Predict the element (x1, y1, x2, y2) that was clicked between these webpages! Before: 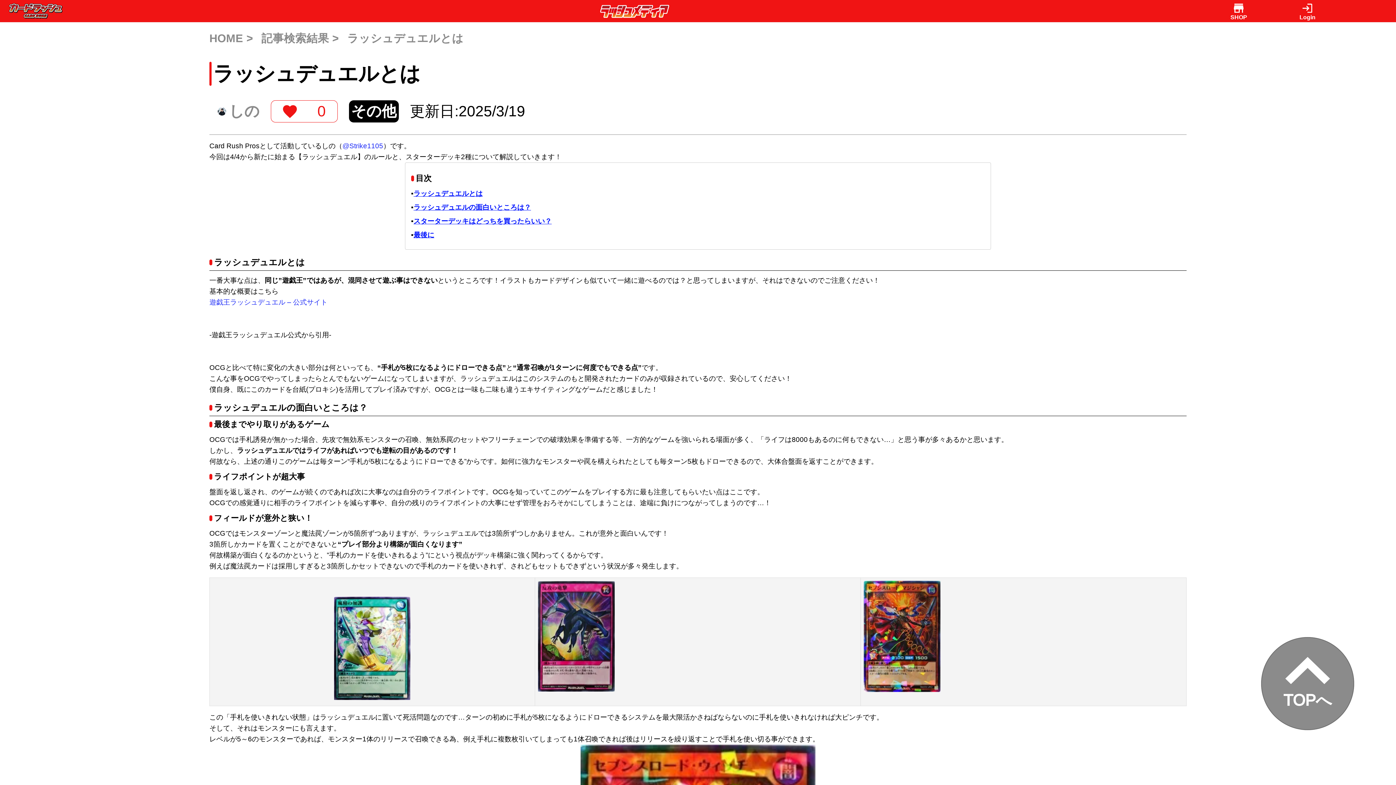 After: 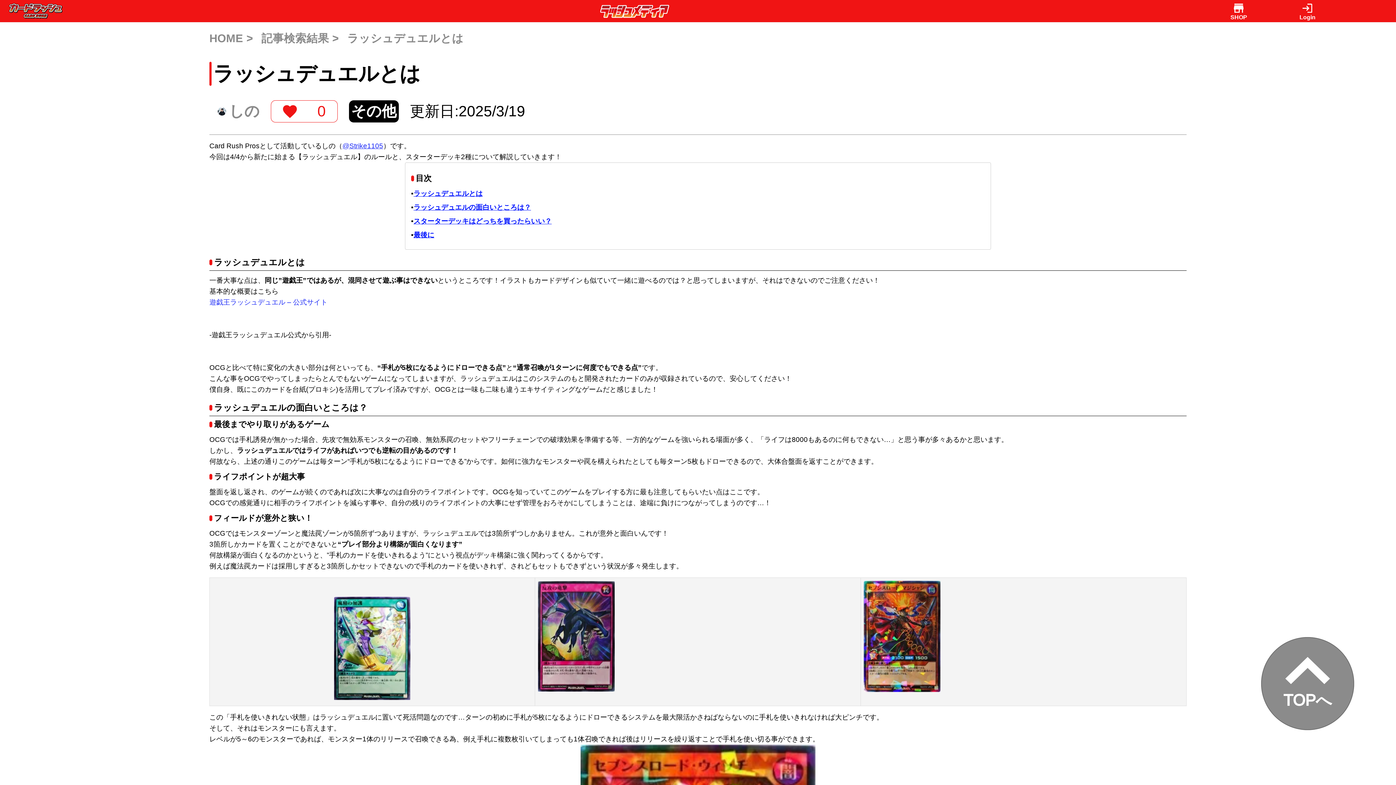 Action: bbox: (342, 142, 383, 149) label: @Strike1105